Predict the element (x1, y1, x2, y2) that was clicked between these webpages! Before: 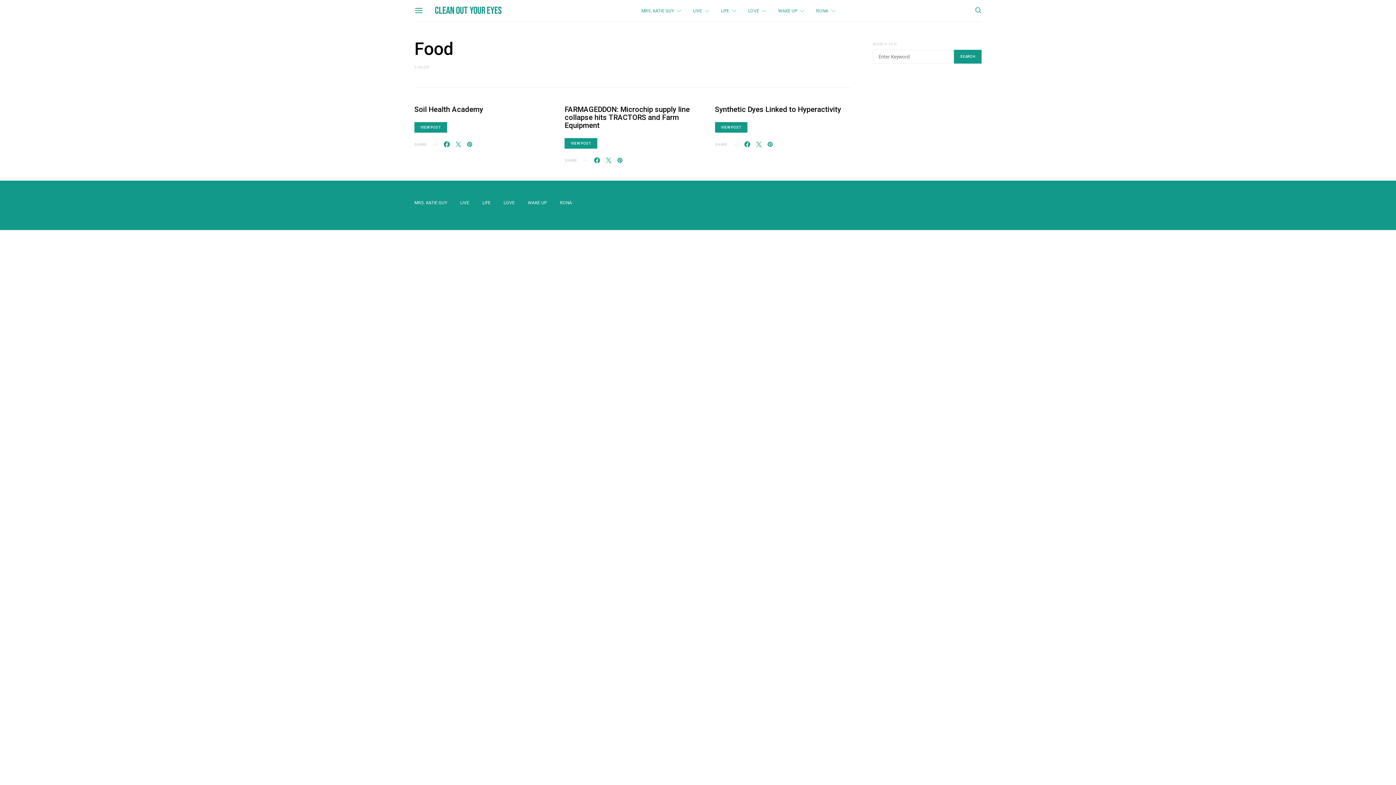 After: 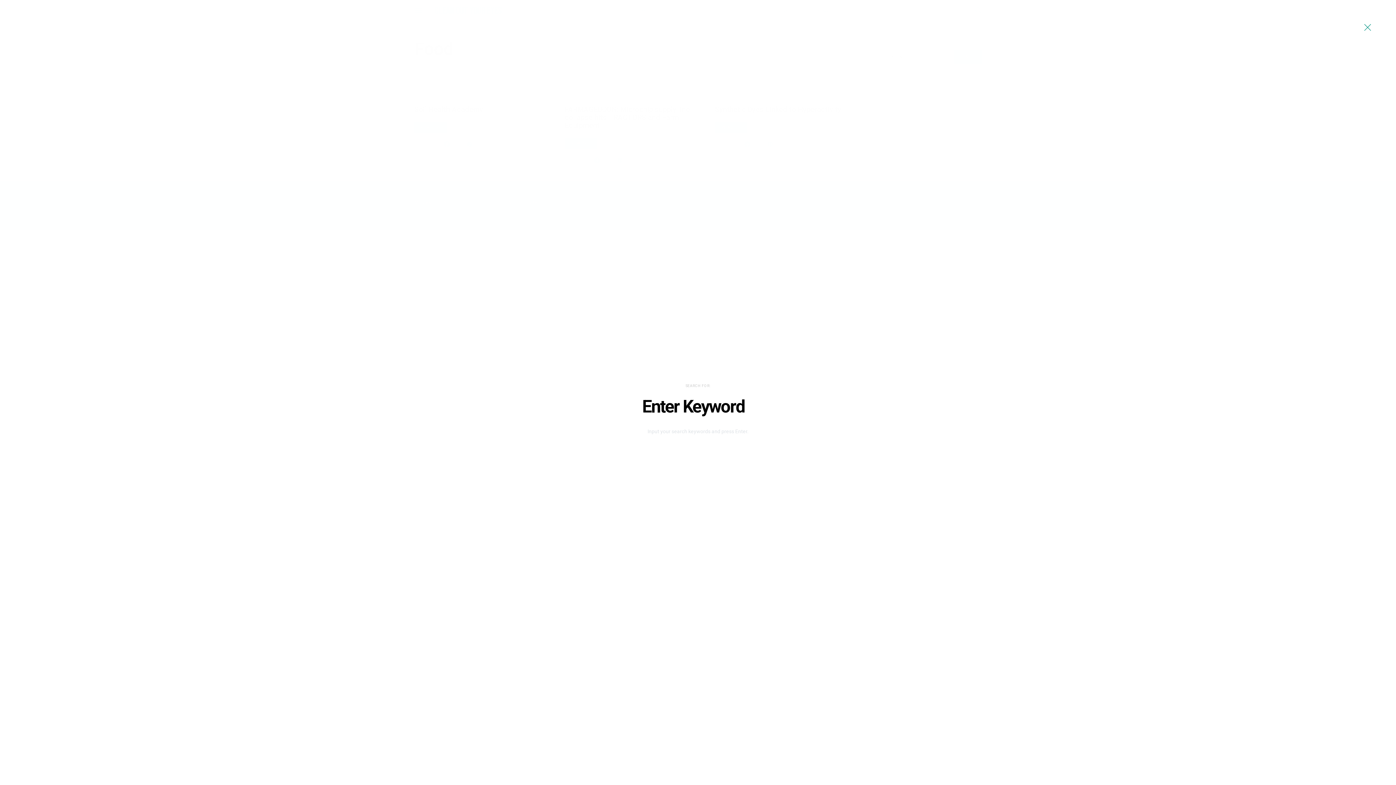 Action: bbox: (975, 2, 981, 18)